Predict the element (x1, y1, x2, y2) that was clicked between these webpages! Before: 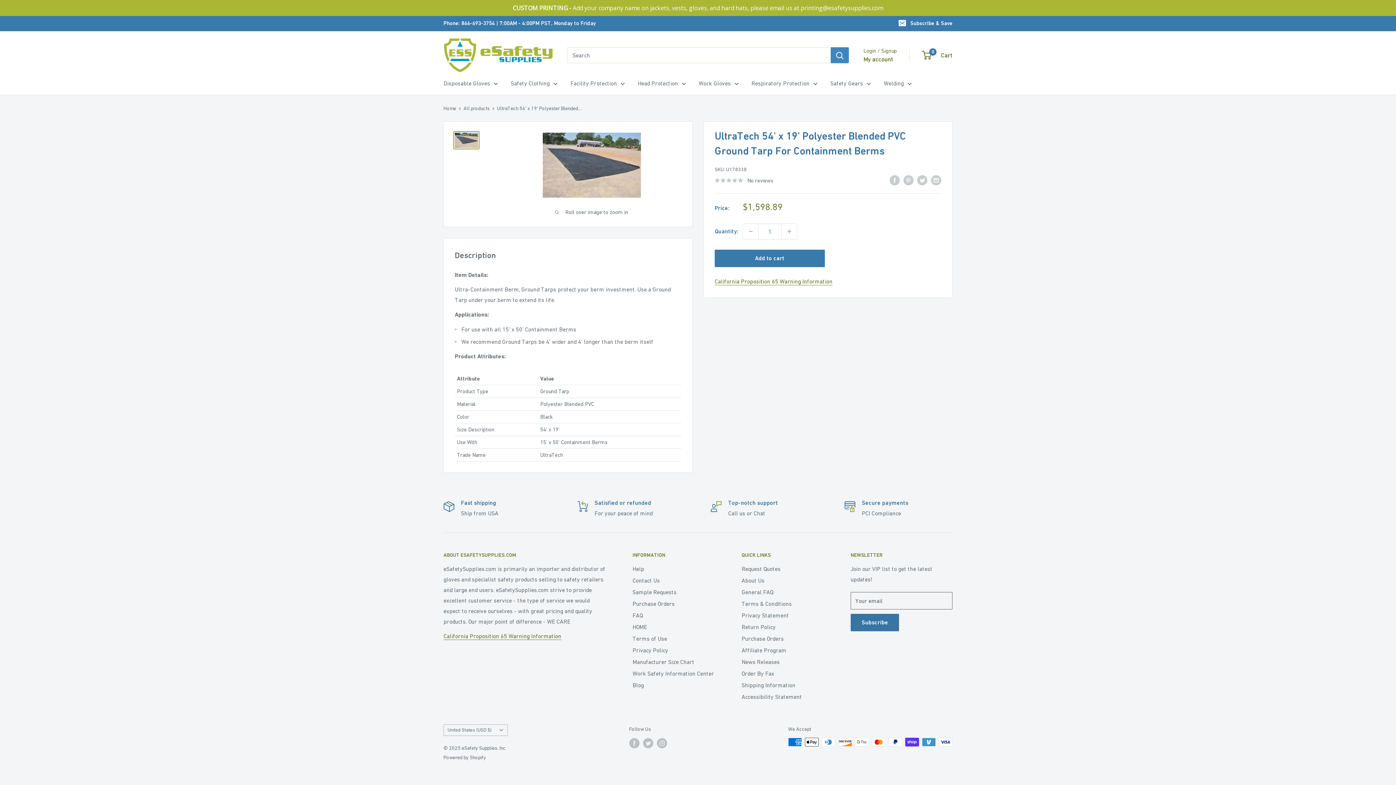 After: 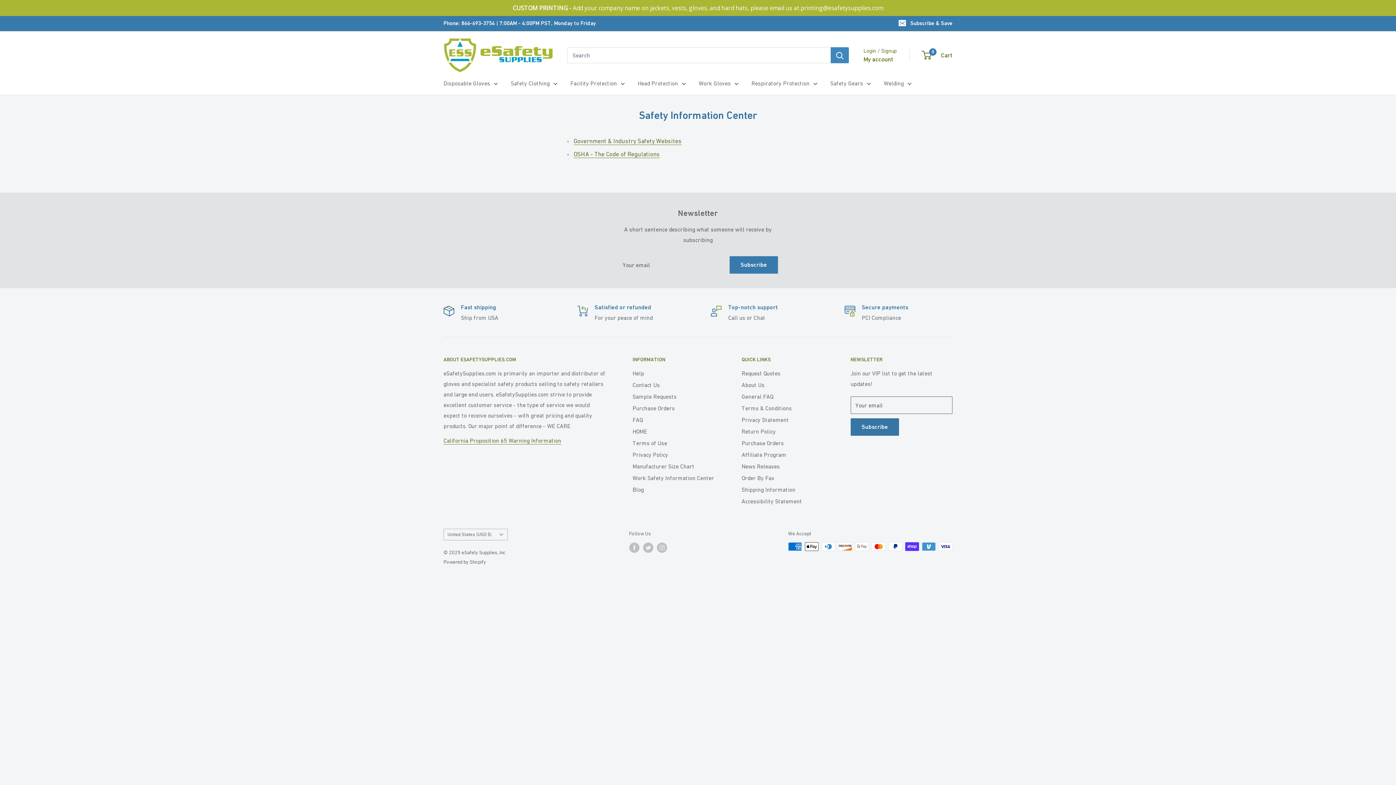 Action: bbox: (632, 667, 716, 679) label: Work Safety Information Center